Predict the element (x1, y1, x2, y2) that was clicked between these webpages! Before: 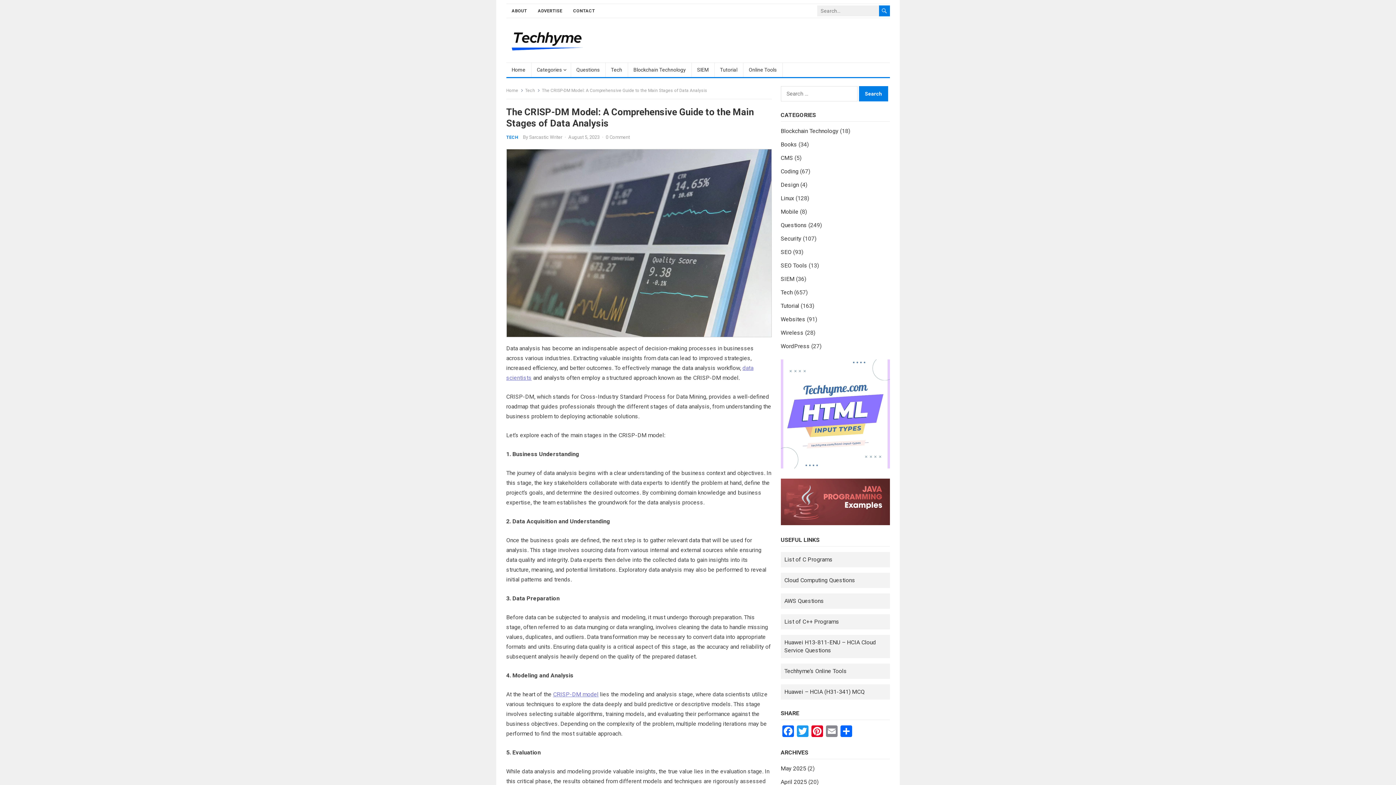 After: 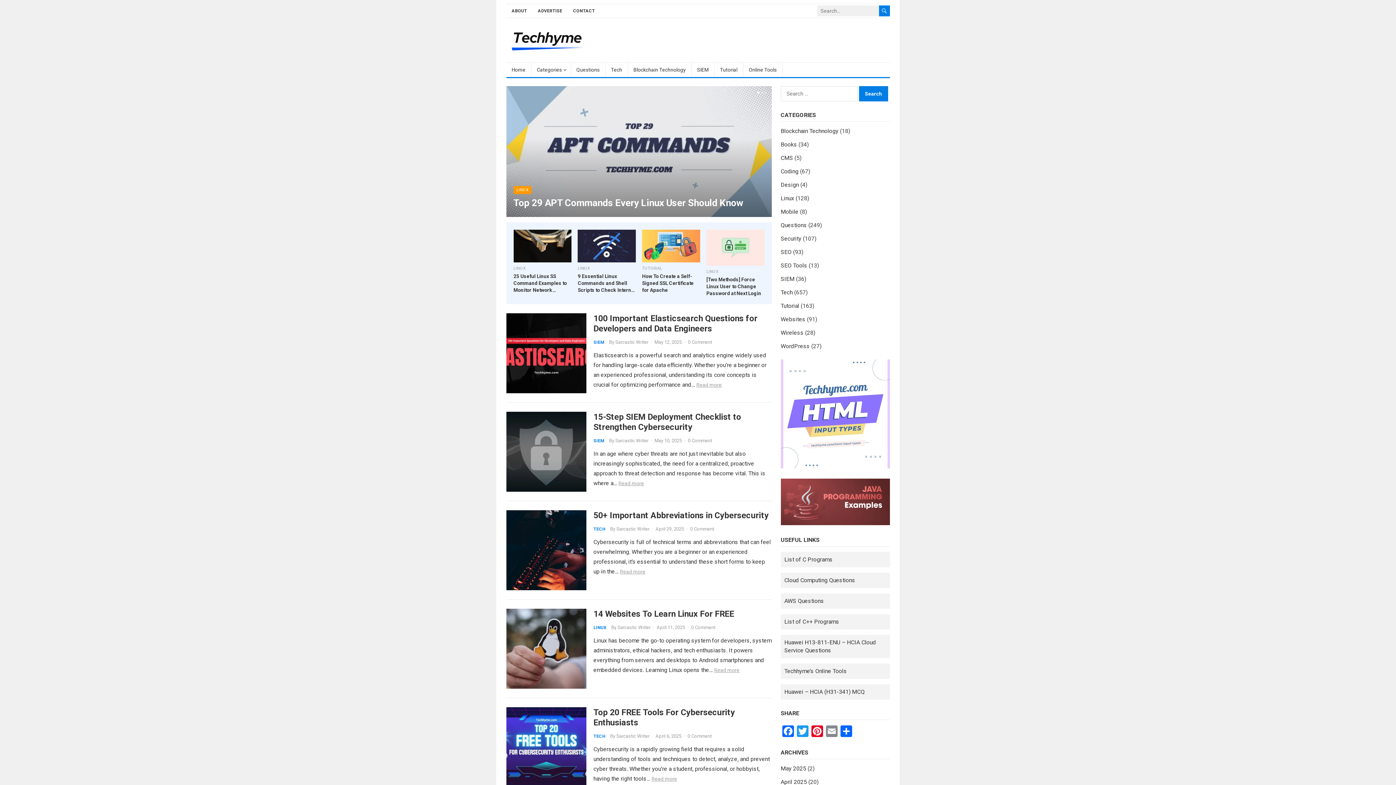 Action: bbox: (506, 88, 523, 93) label: Home